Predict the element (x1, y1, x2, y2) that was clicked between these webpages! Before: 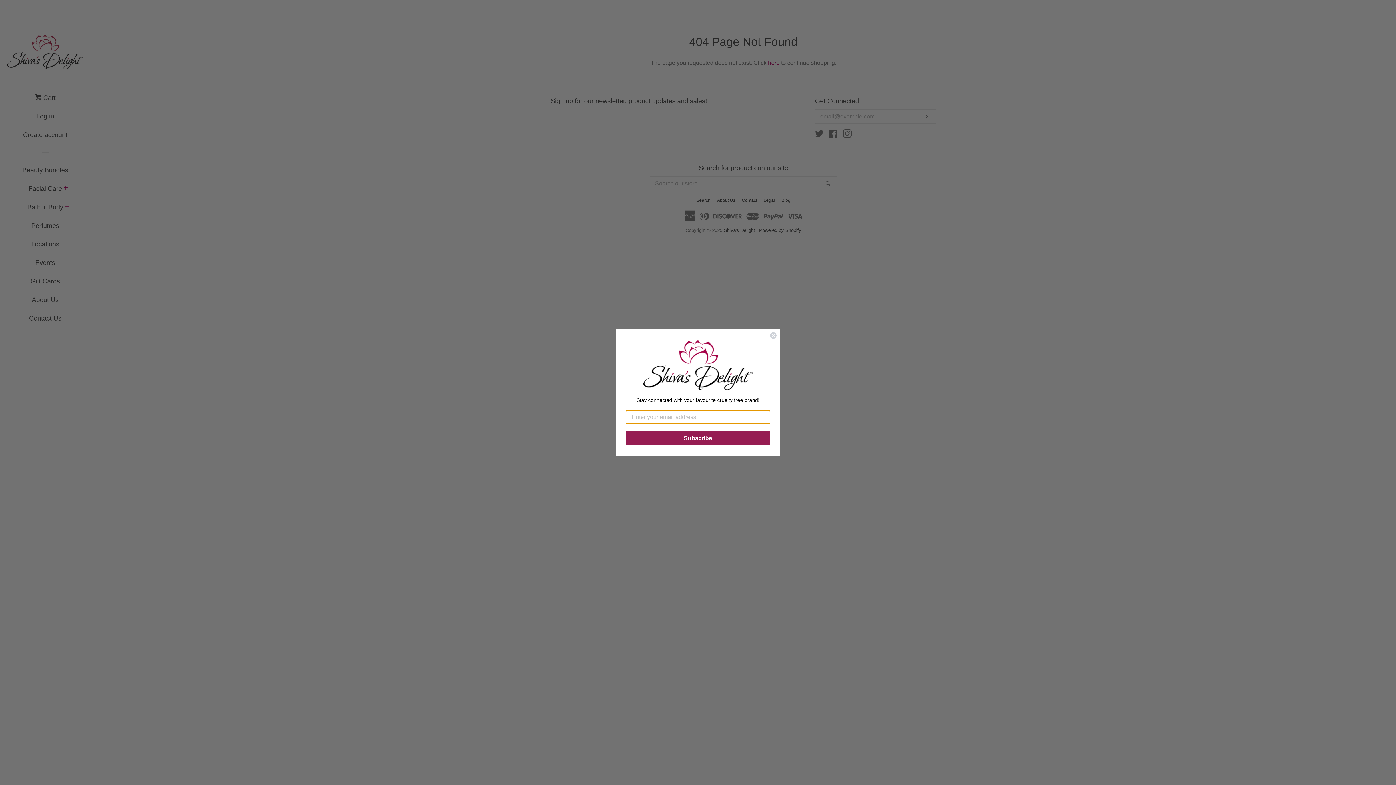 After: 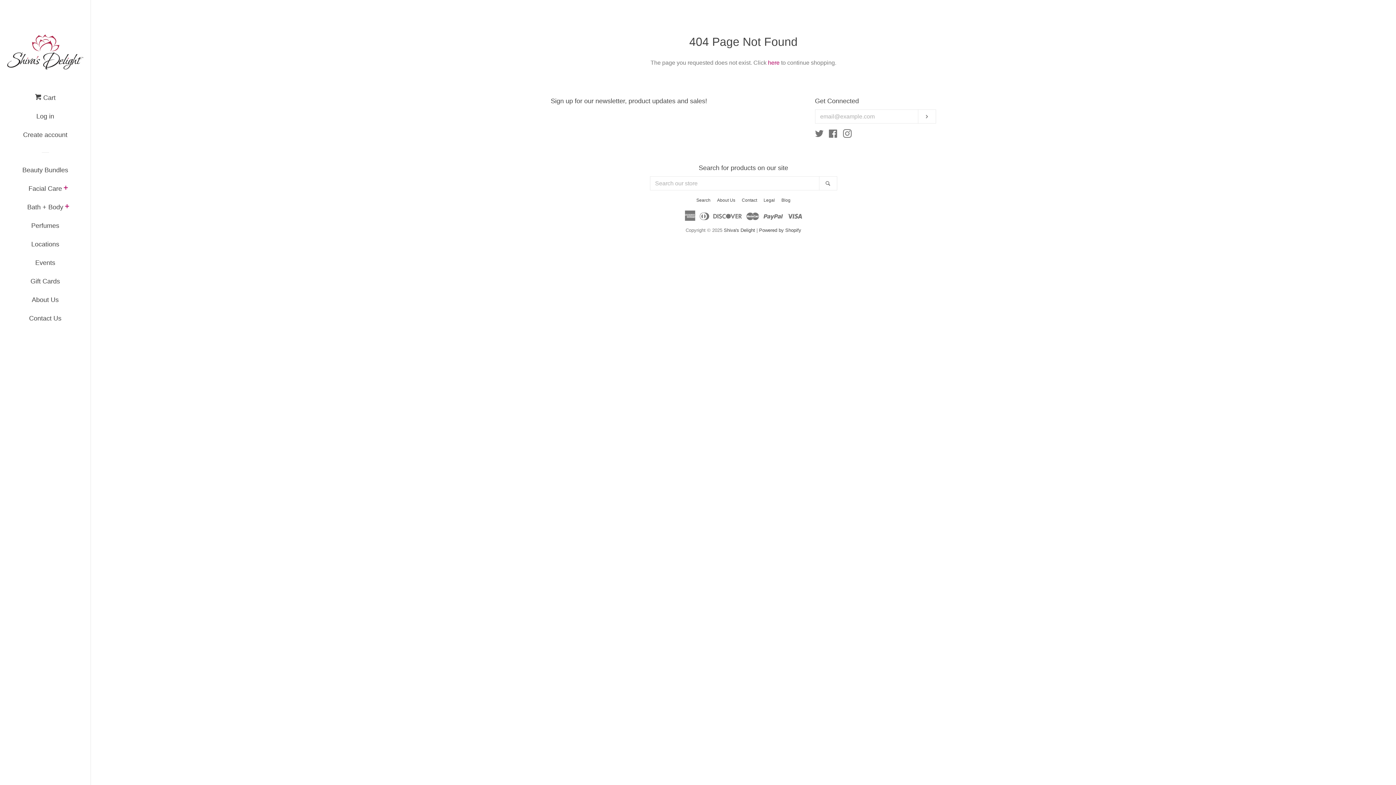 Action: bbox: (769, 332, 777, 339) label: Close dialog